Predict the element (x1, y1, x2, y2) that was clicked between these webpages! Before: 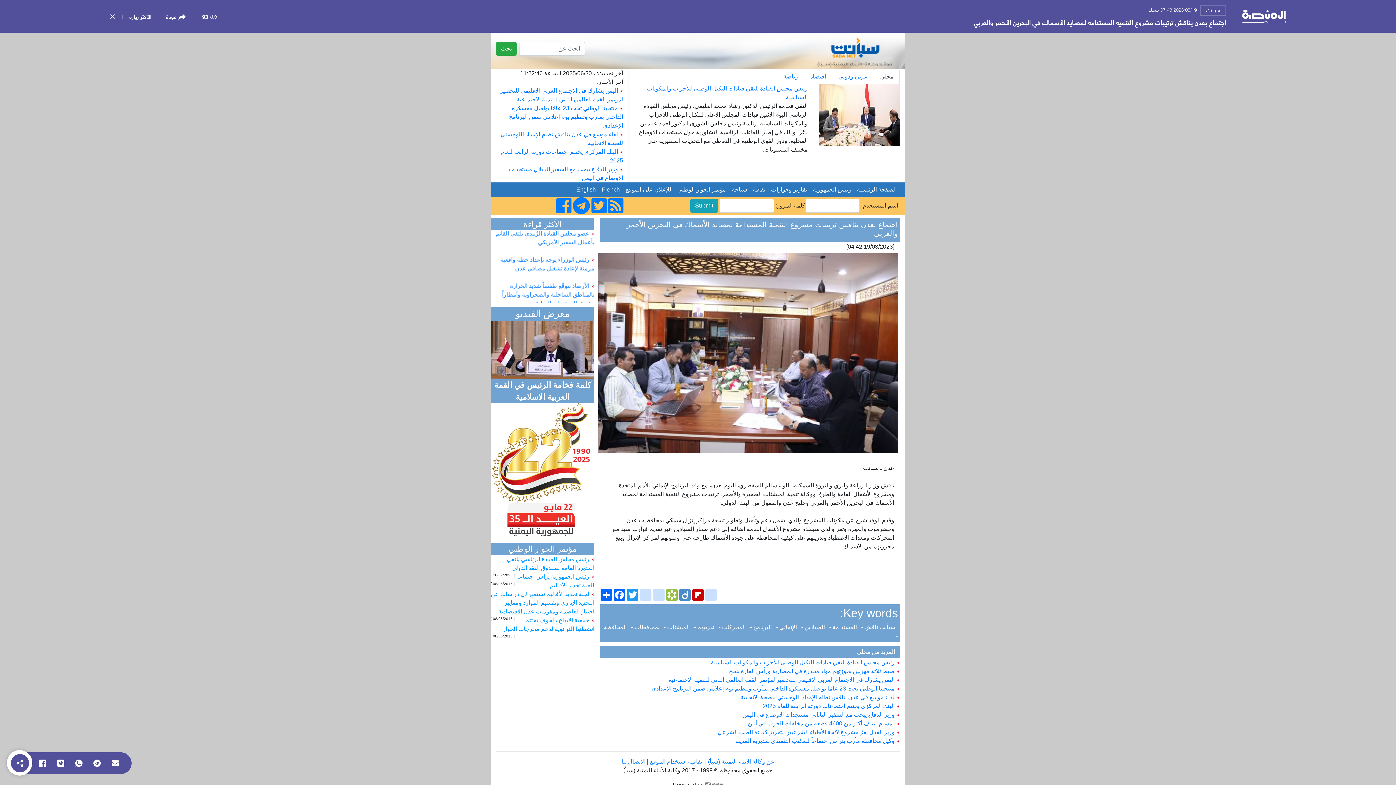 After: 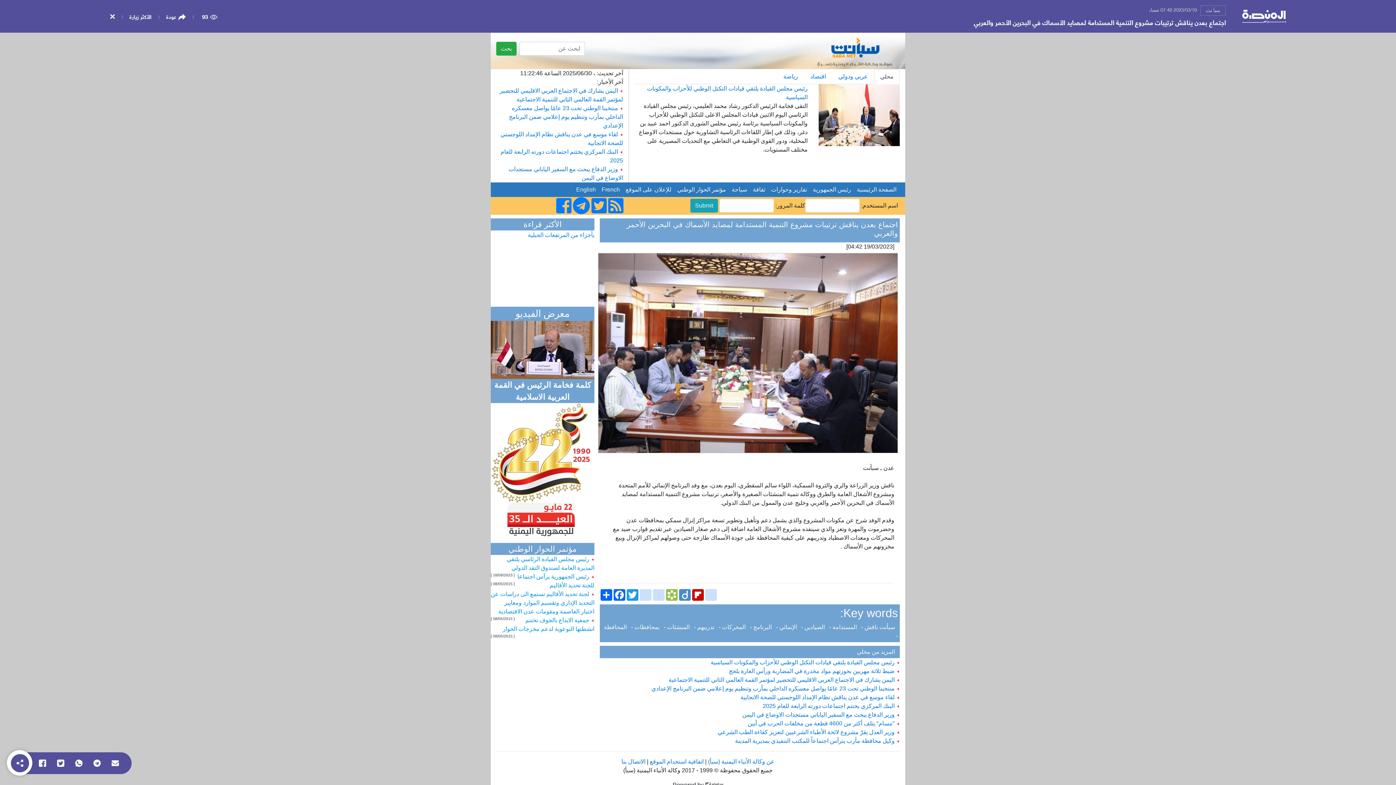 Action: bbox: (38, 760, 46, 767)